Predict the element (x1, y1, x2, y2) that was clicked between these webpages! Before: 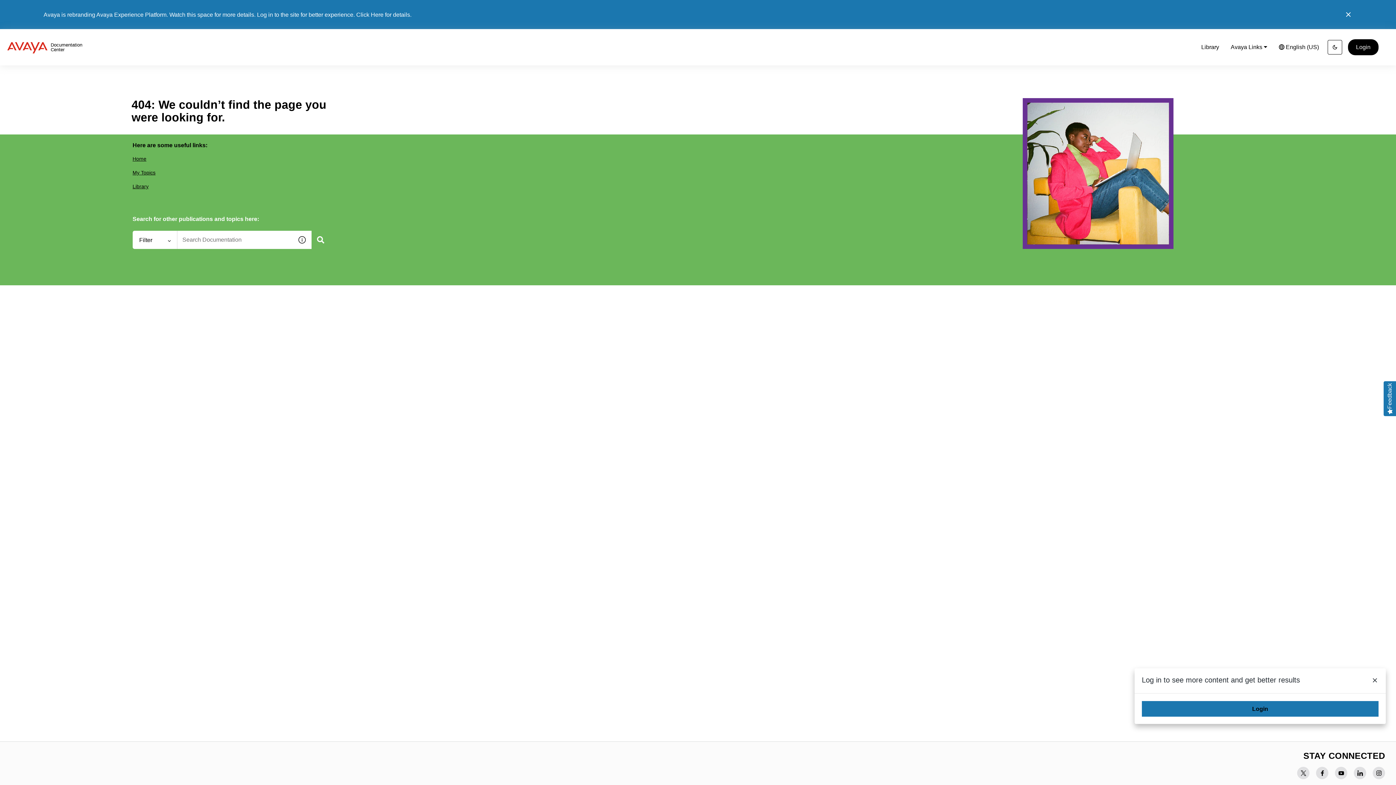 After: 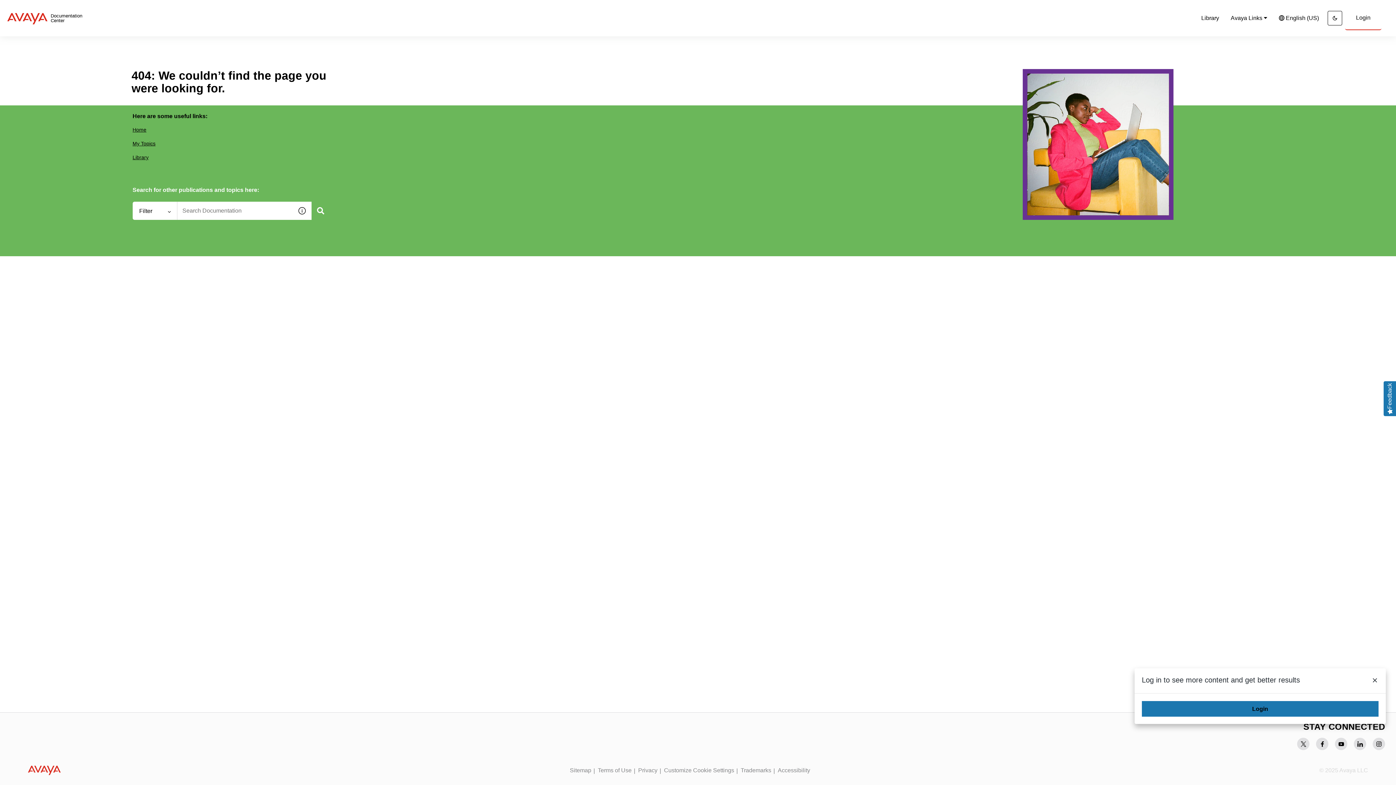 Action: bbox: (1344, 10, 1352, 18) label: Close announcement